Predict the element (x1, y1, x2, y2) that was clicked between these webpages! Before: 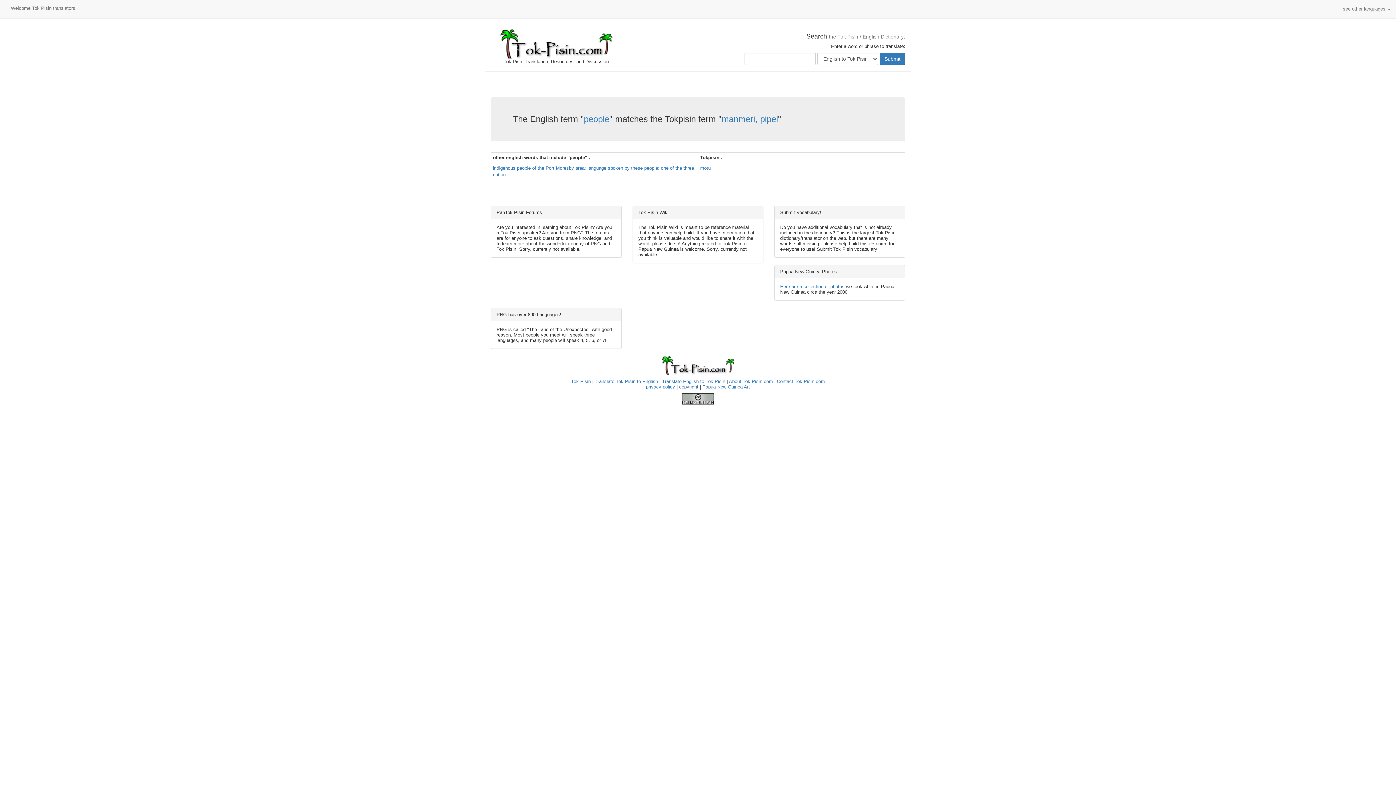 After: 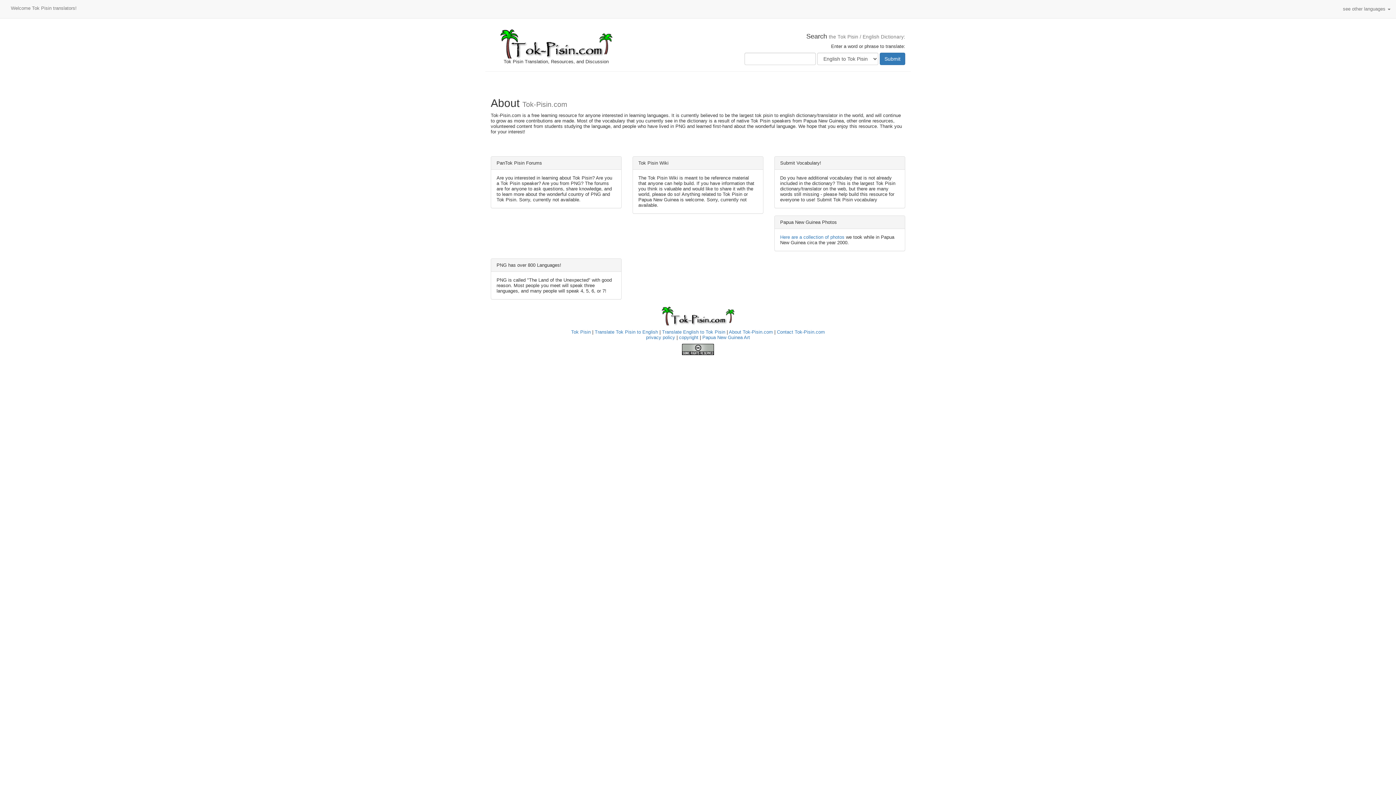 Action: bbox: (729, 378, 773, 384) label: About Tok-Pisin.com